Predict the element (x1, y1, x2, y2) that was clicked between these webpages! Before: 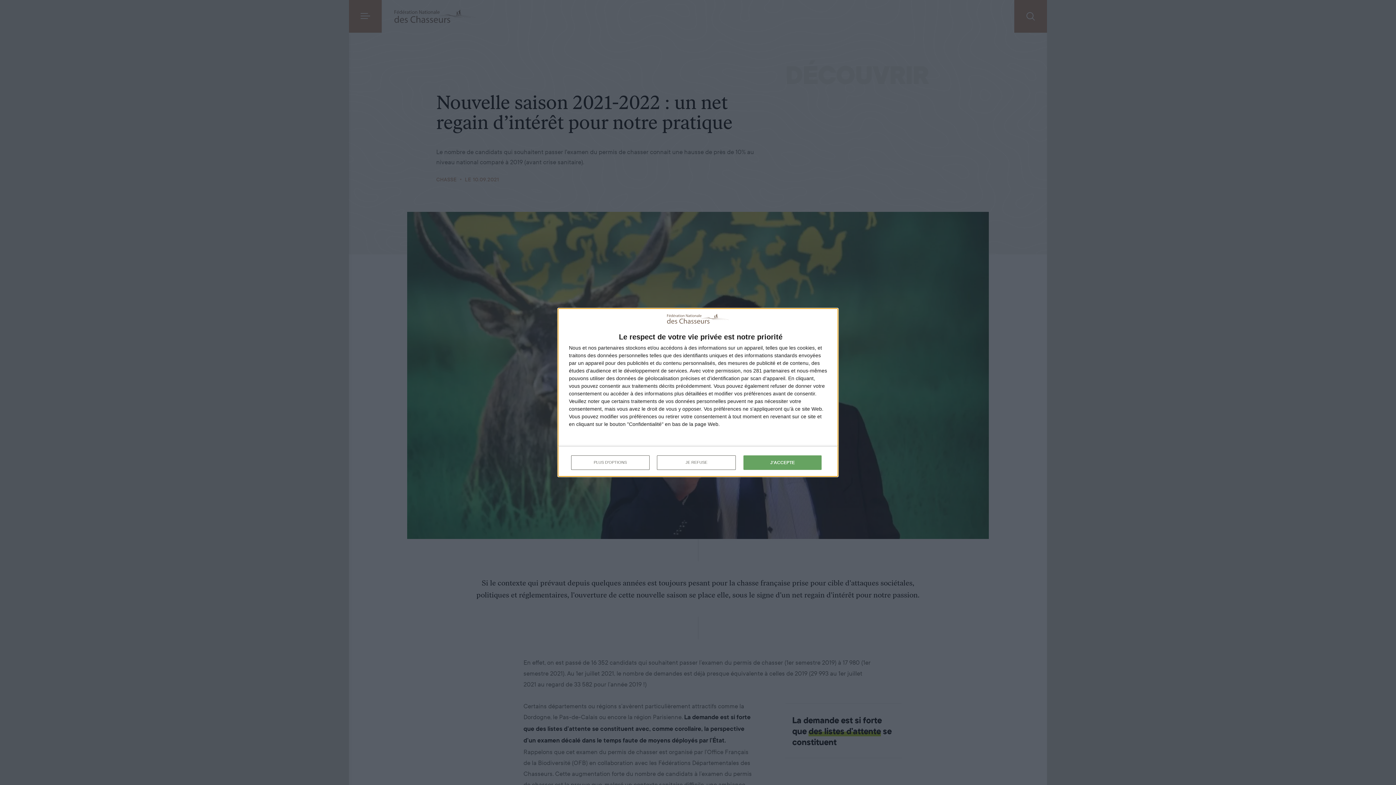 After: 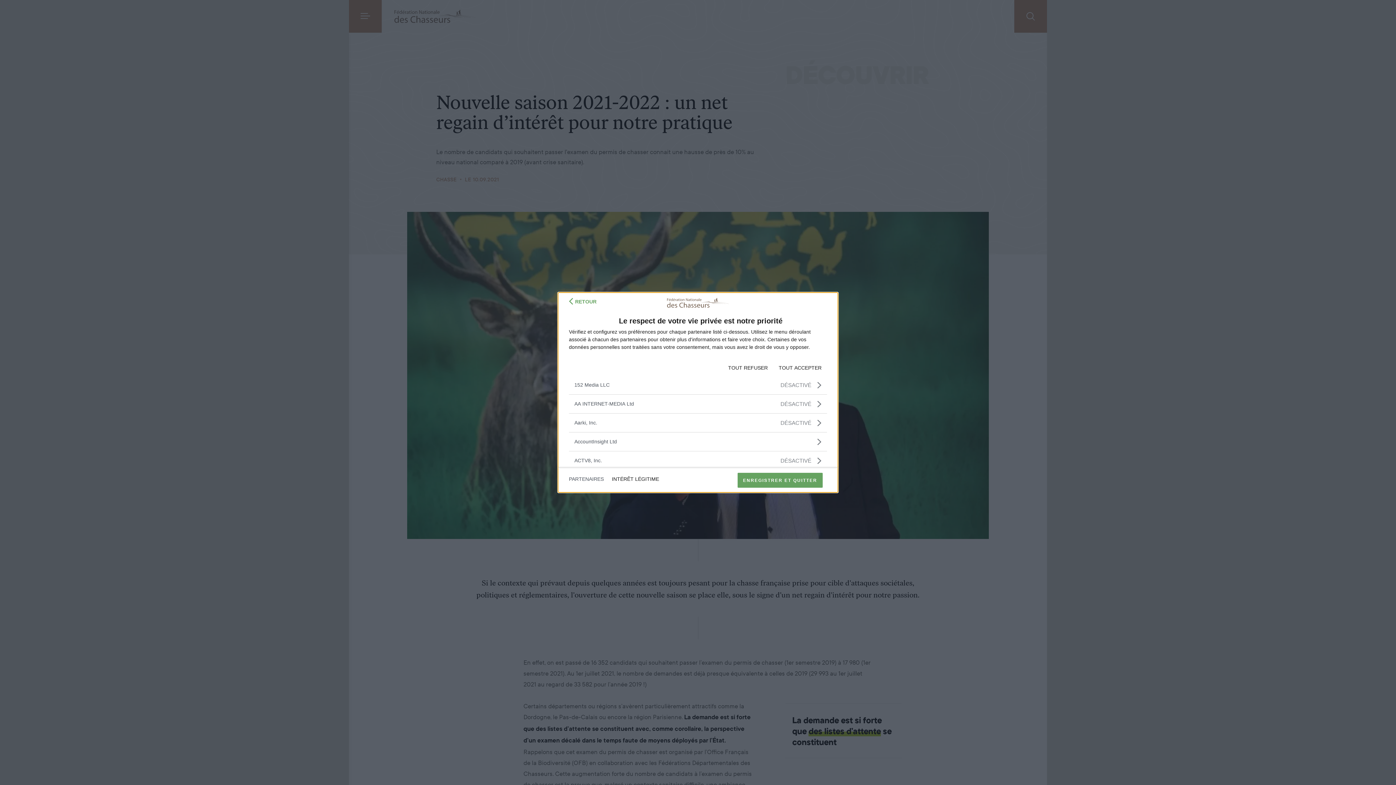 Action: bbox: (598, 345, 624, 350) label: partenaires